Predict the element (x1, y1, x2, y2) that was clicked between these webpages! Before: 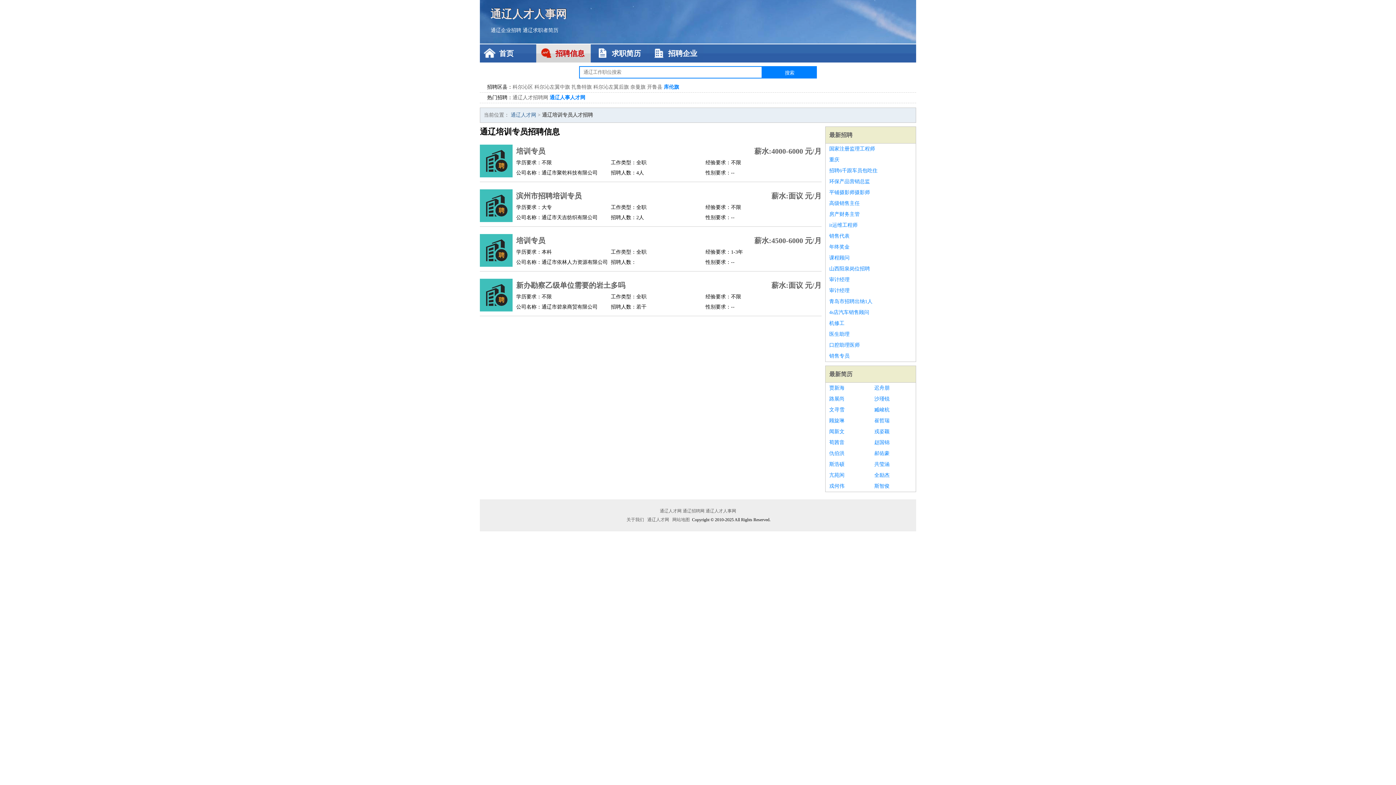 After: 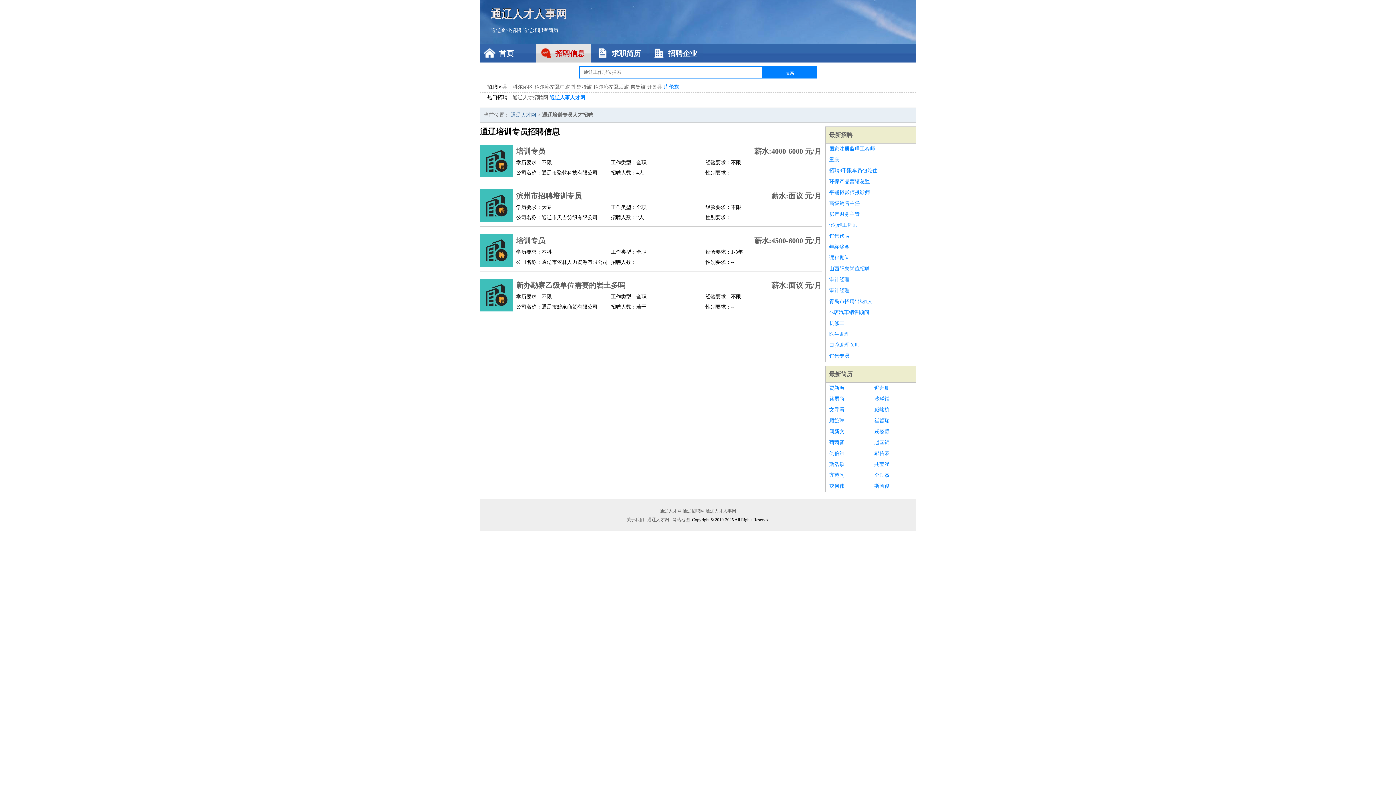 Action: bbox: (829, 230, 912, 241) label: 销售代表